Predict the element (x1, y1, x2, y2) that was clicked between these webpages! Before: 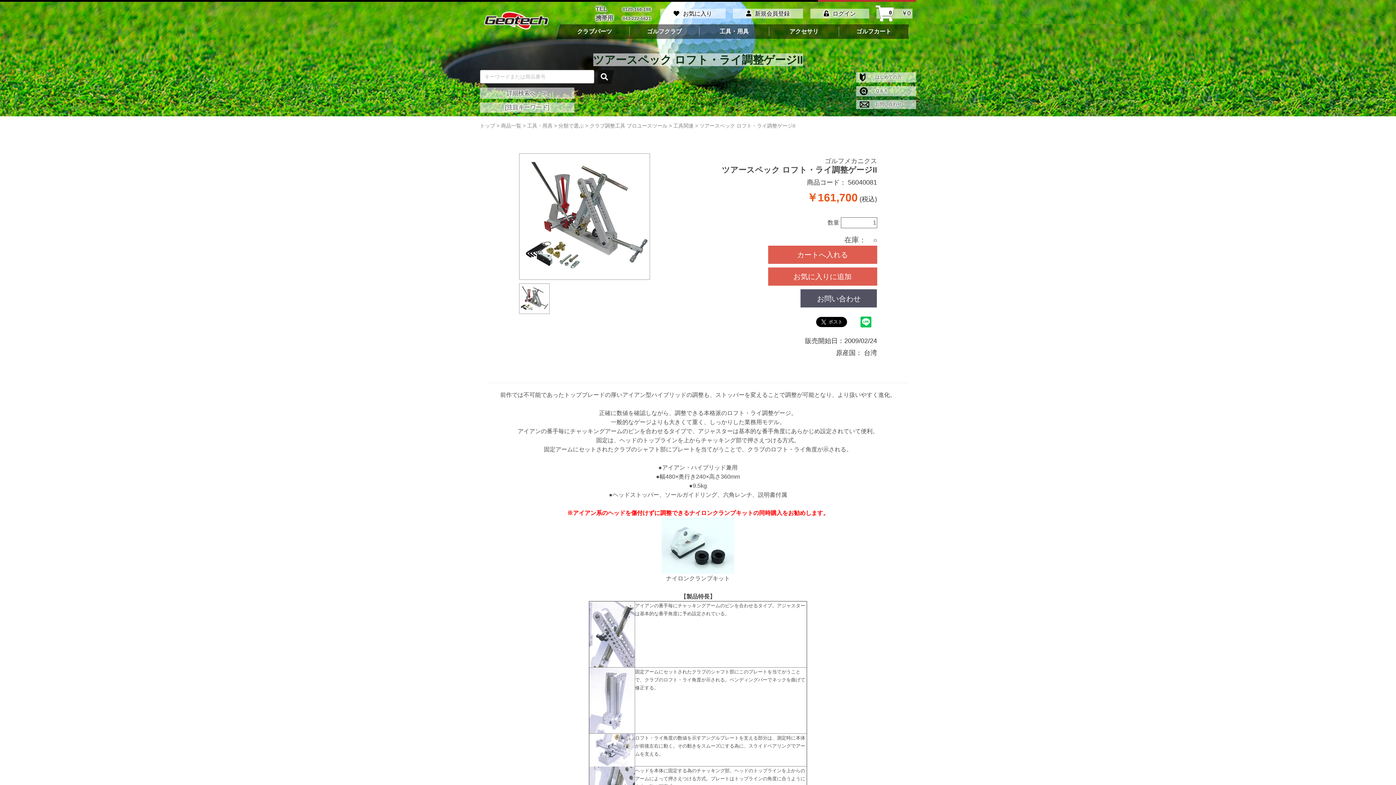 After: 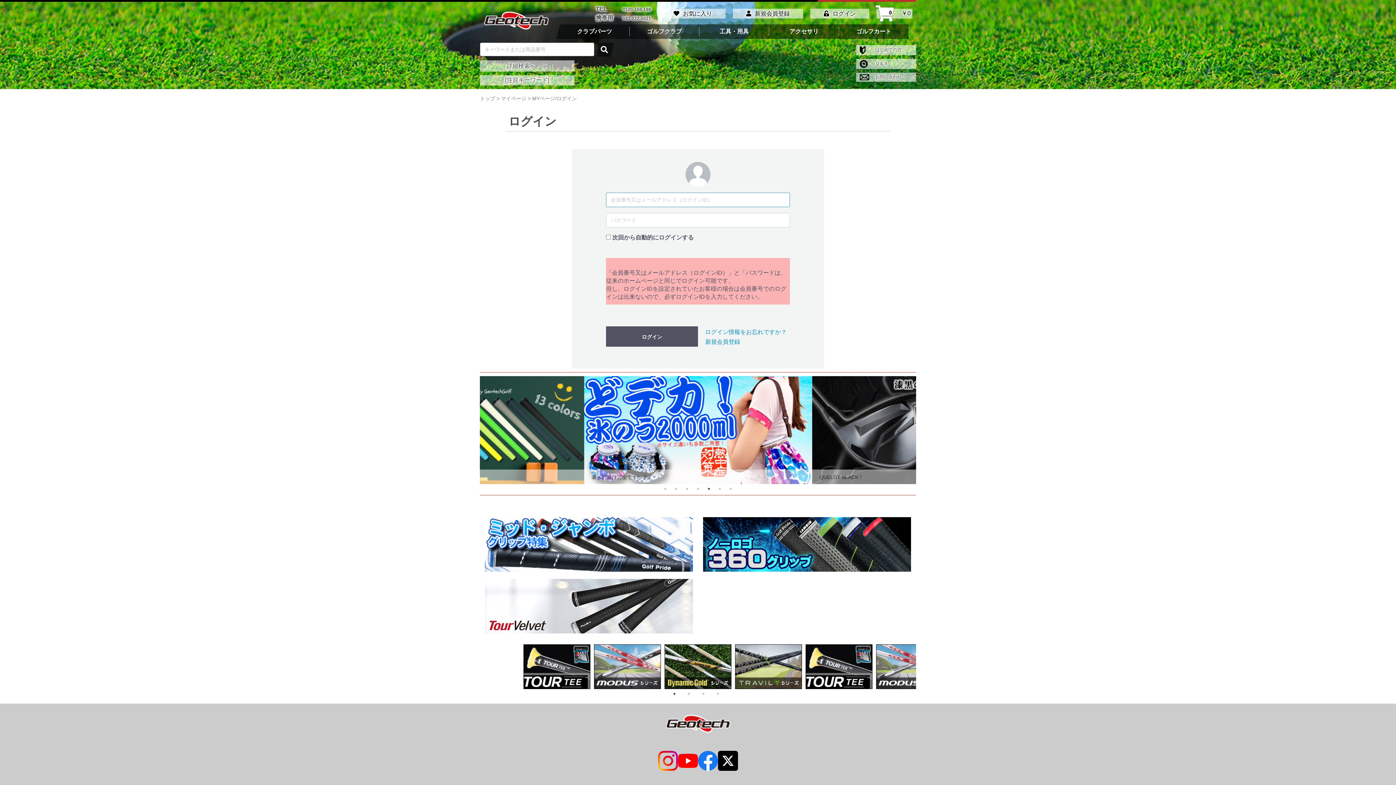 Action: bbox: (768, 267, 877, 285) label: お気に入りに追加